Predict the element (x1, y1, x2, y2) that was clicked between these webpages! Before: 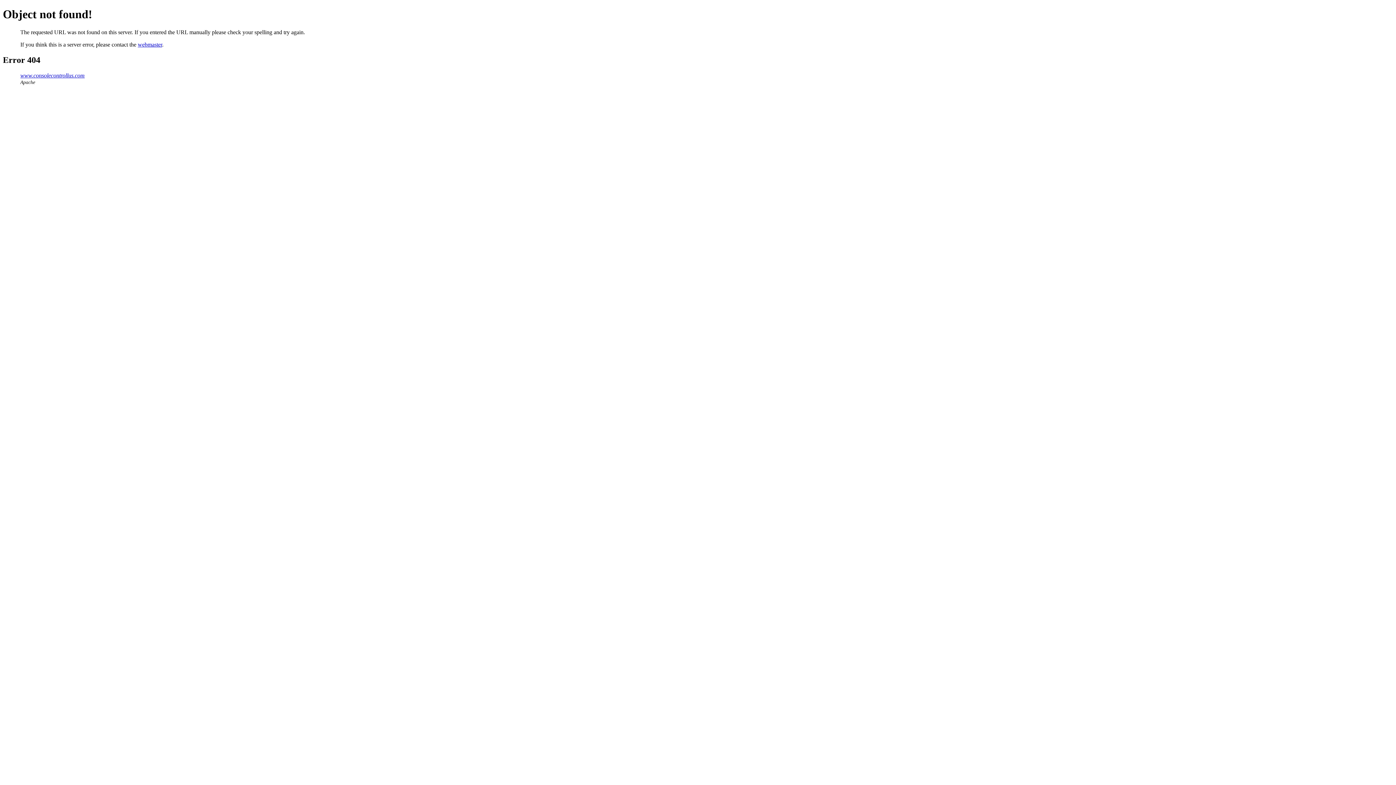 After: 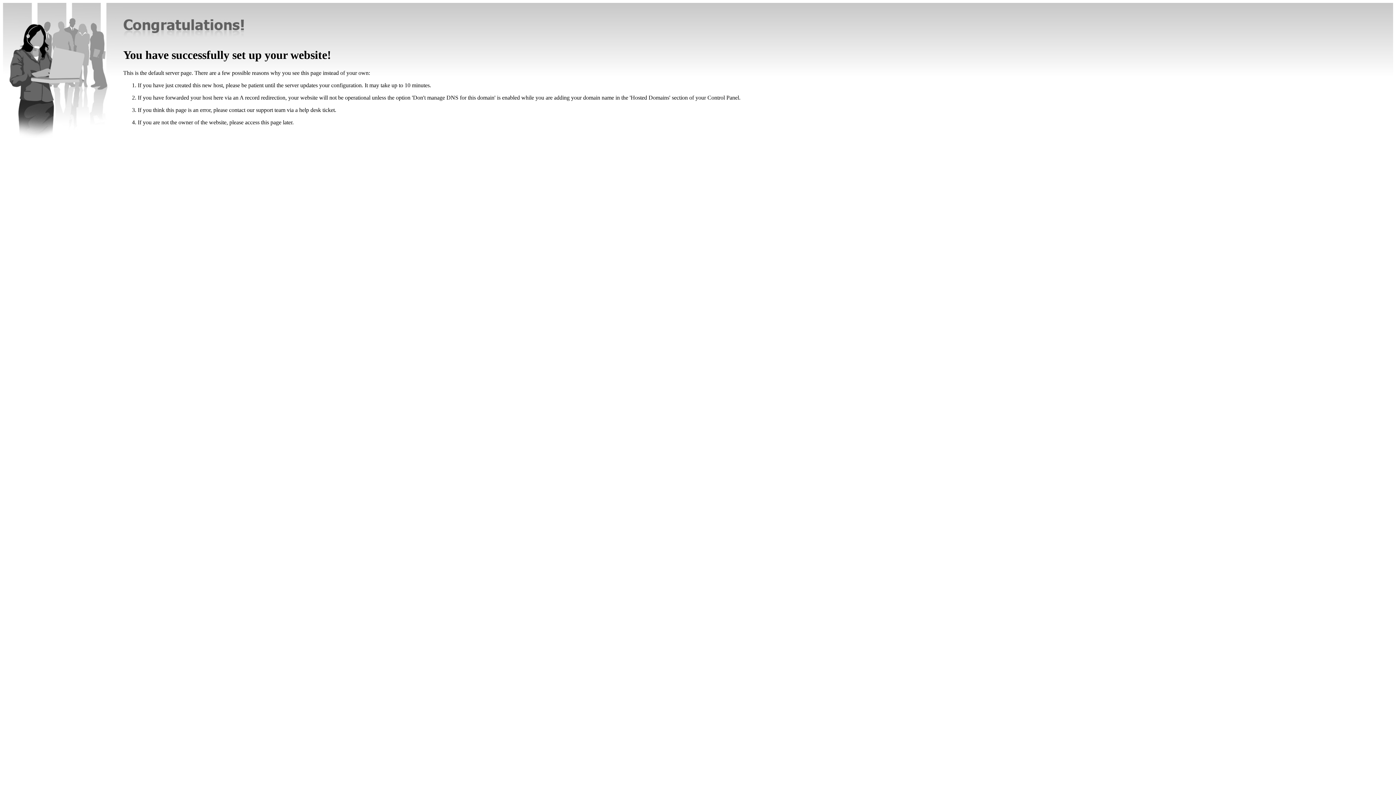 Action: label: www.consolecontrollus.com bbox: (20, 72, 84, 78)